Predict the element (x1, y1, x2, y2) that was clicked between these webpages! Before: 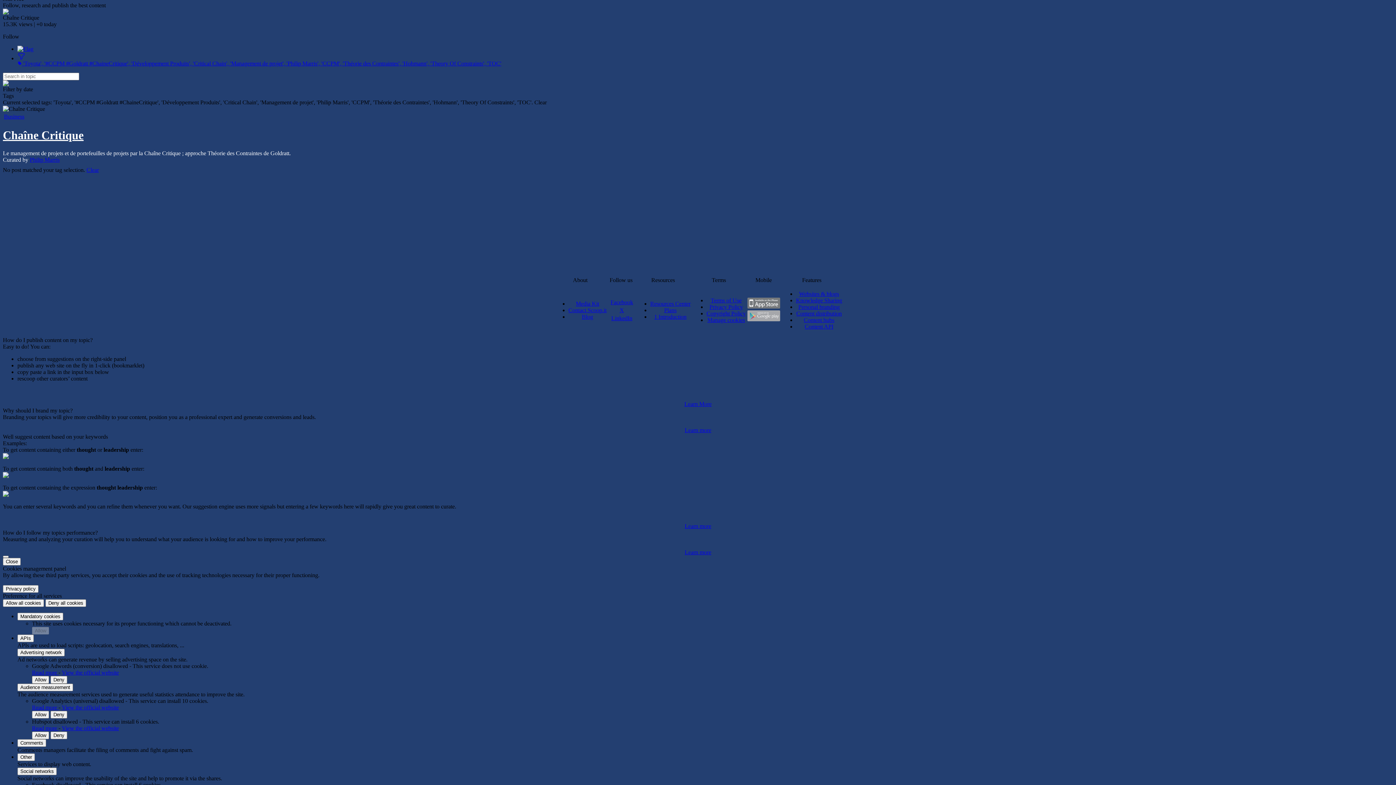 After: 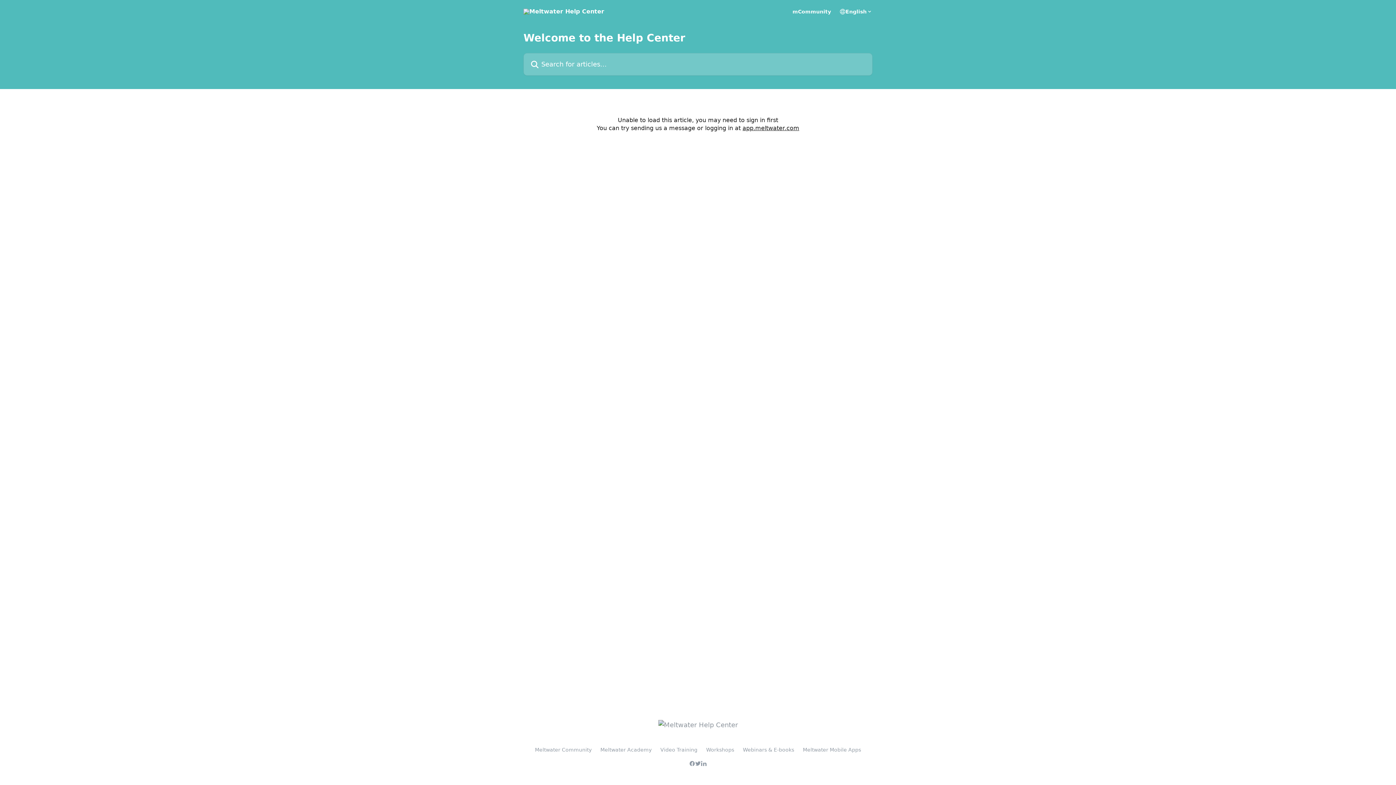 Action: label: 1 Introduction bbox: (654, 313, 686, 319)